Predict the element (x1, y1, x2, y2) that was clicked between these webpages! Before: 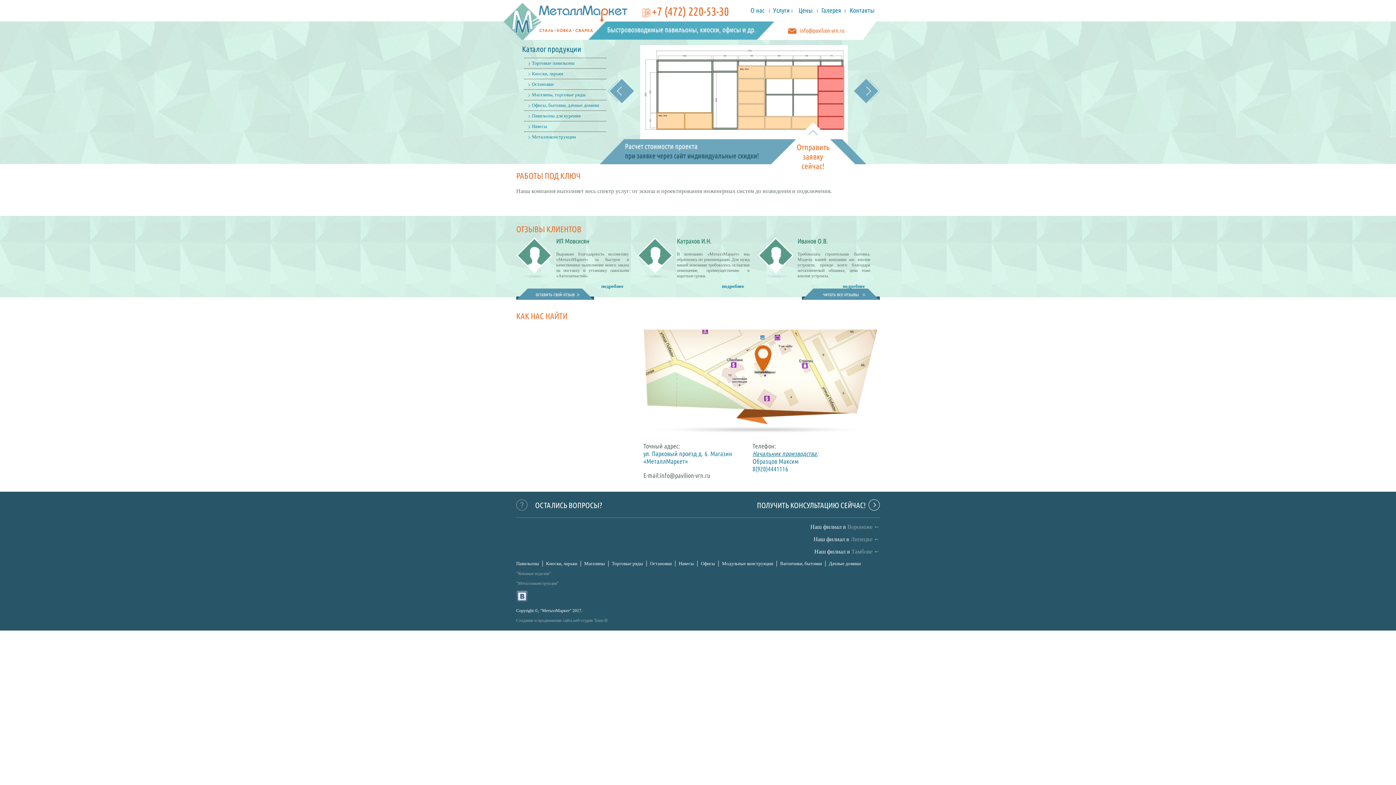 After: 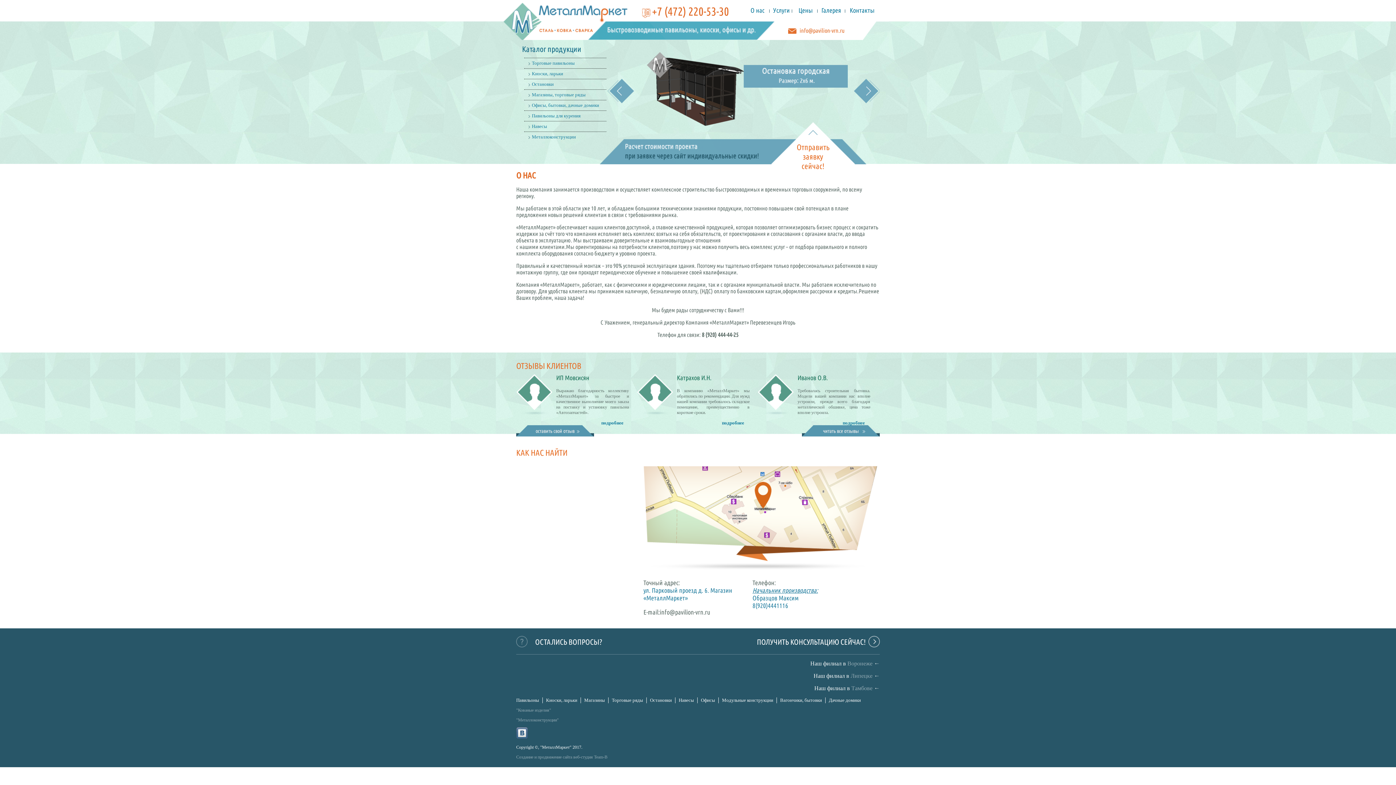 Action: bbox: (750, 6, 764, 13) label: О нас